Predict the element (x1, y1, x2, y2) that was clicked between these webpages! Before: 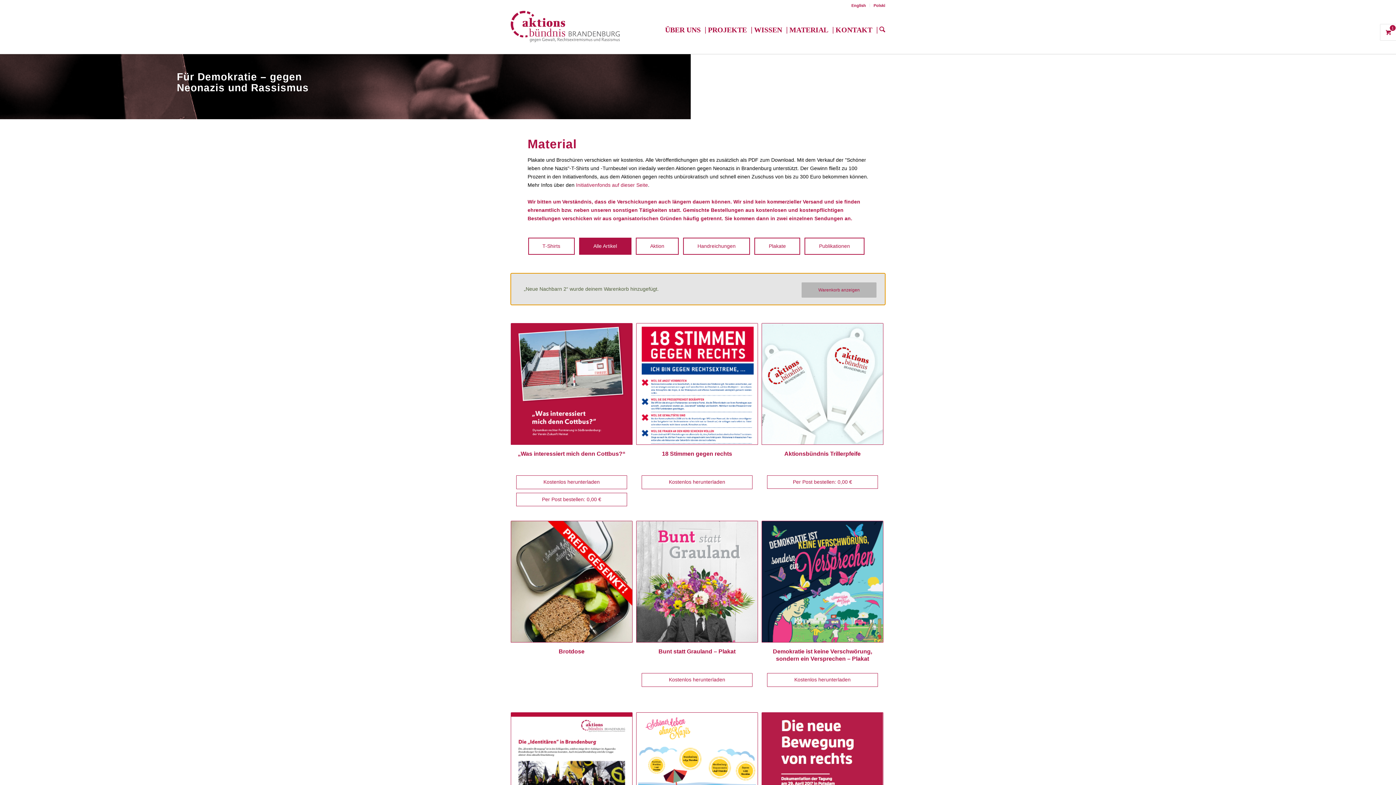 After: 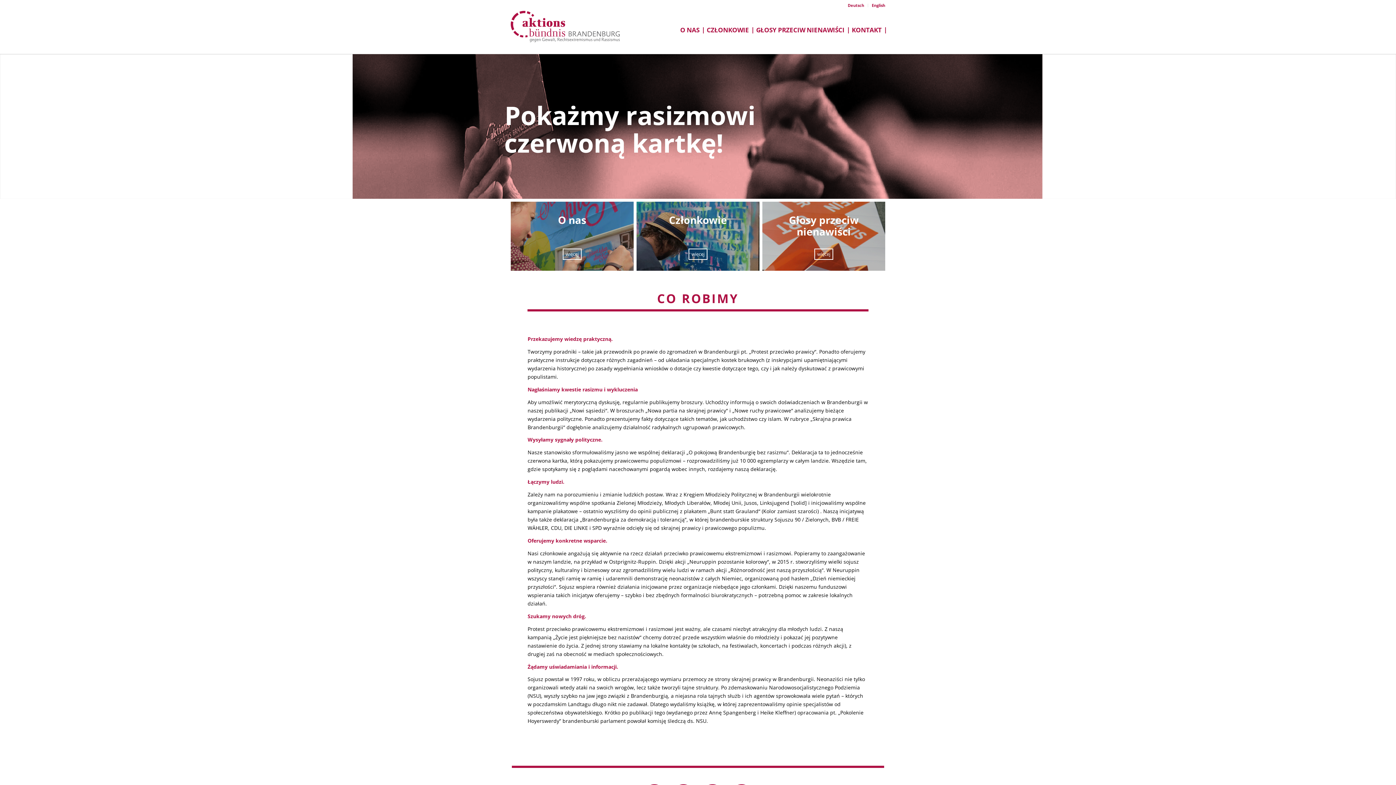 Action: bbox: (873, 0, 885, 10) label: Polski